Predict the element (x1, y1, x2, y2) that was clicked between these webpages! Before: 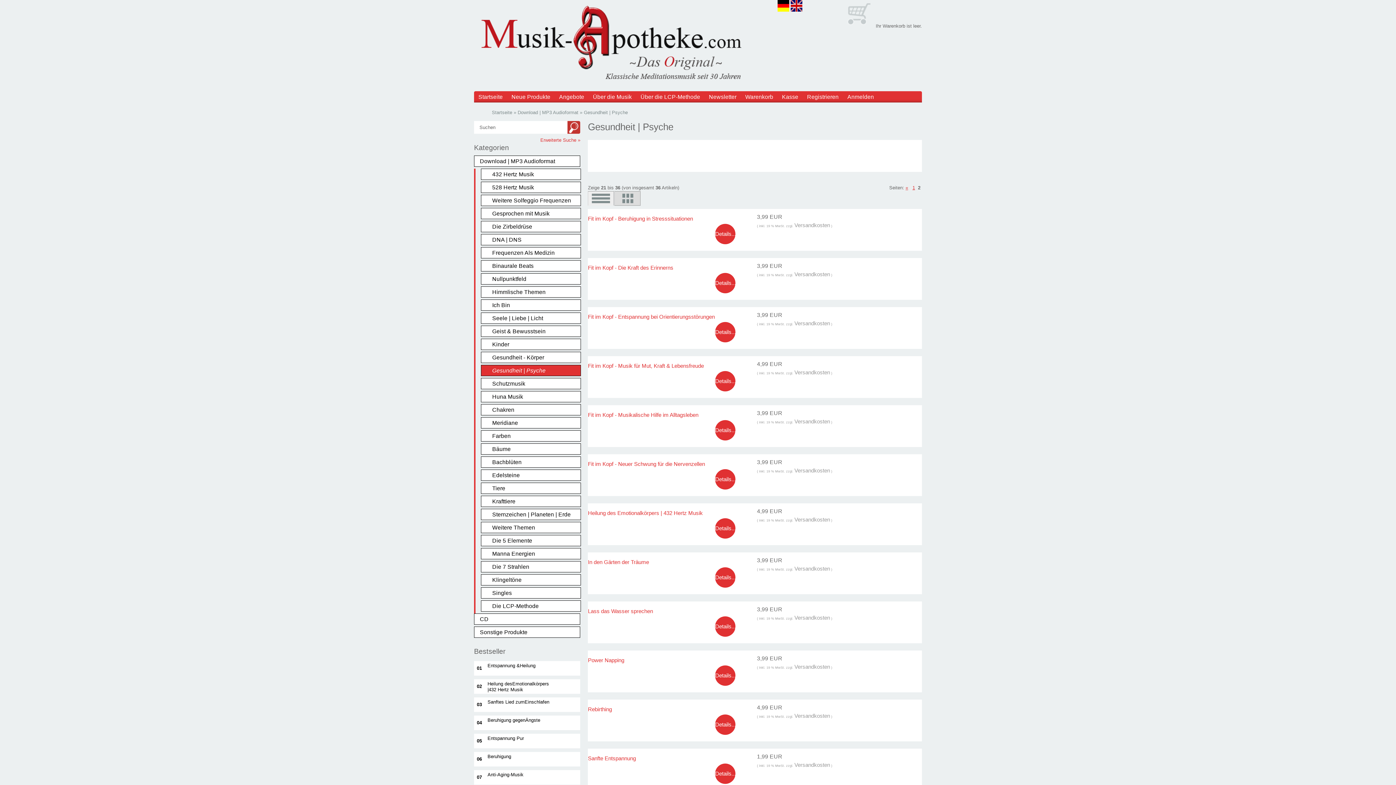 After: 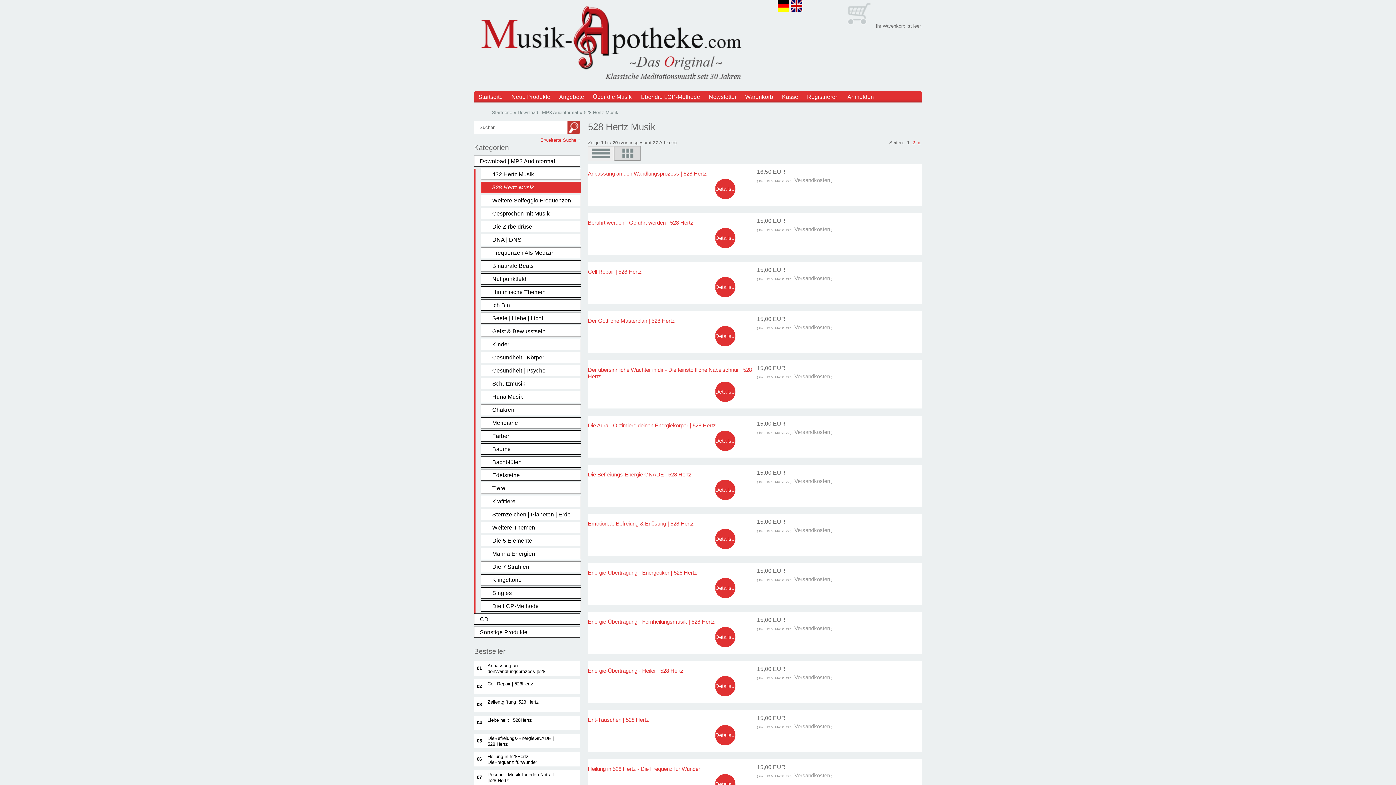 Action: bbox: (481, 181, 581, 192) label: 528 Hertz Musik